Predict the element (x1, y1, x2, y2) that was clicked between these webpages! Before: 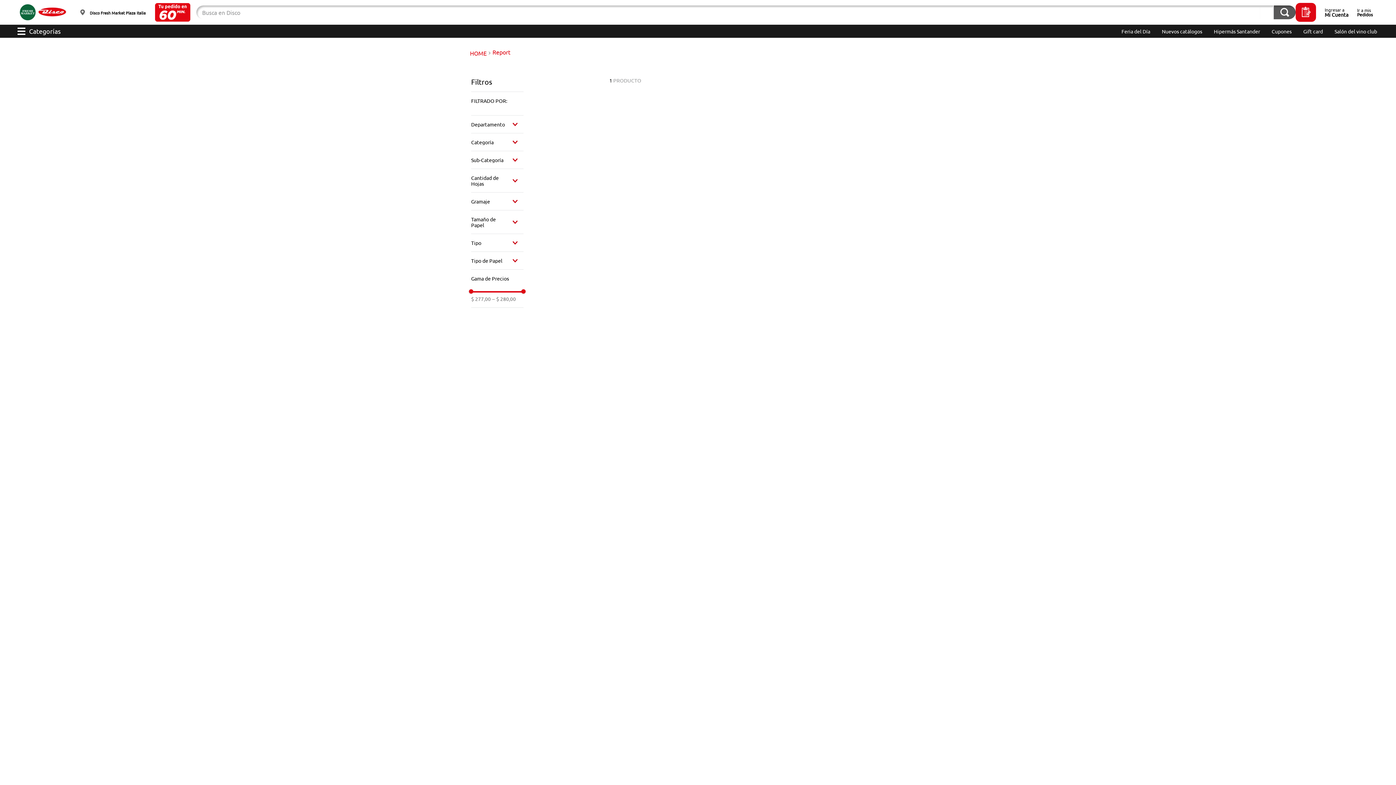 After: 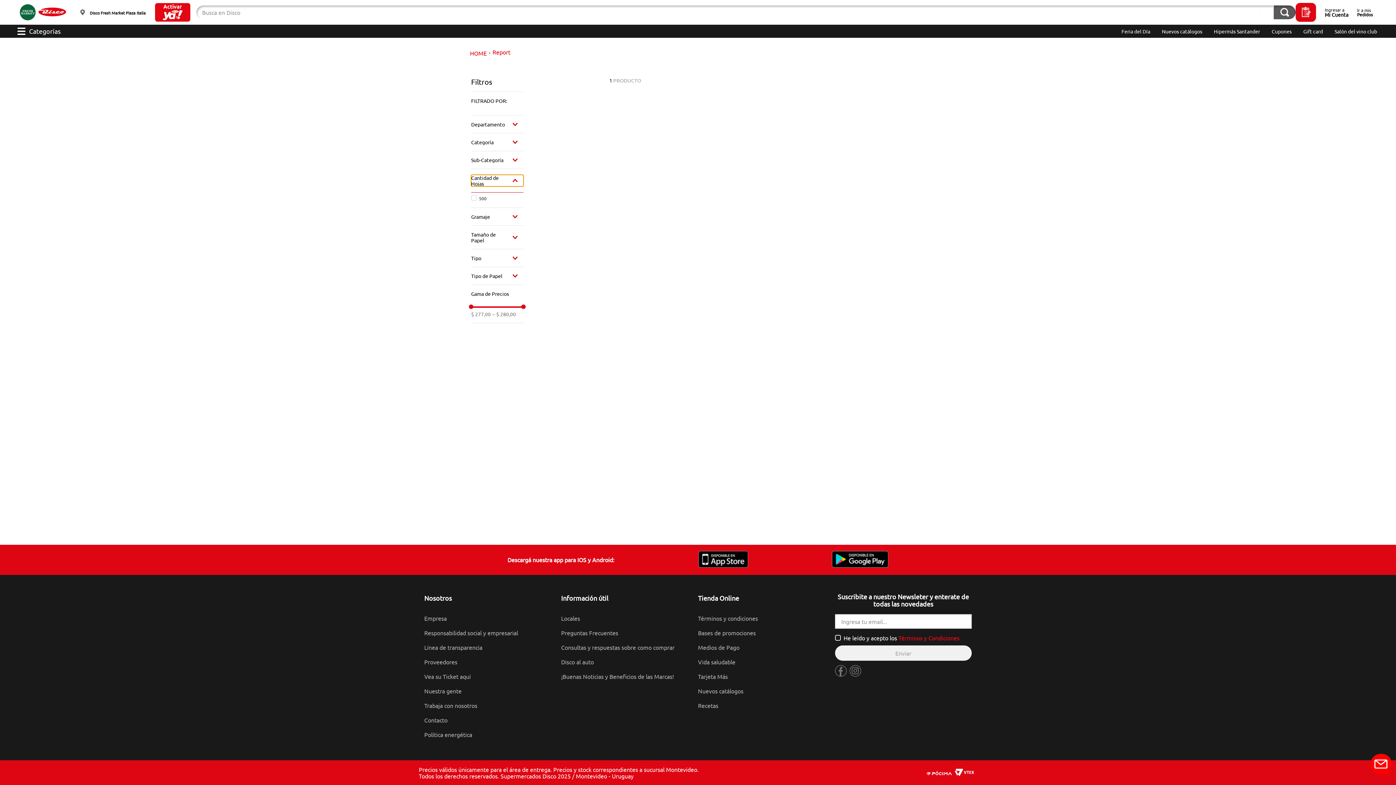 Action: label: Cantidad de Hojas bbox: (471, 174, 523, 186)